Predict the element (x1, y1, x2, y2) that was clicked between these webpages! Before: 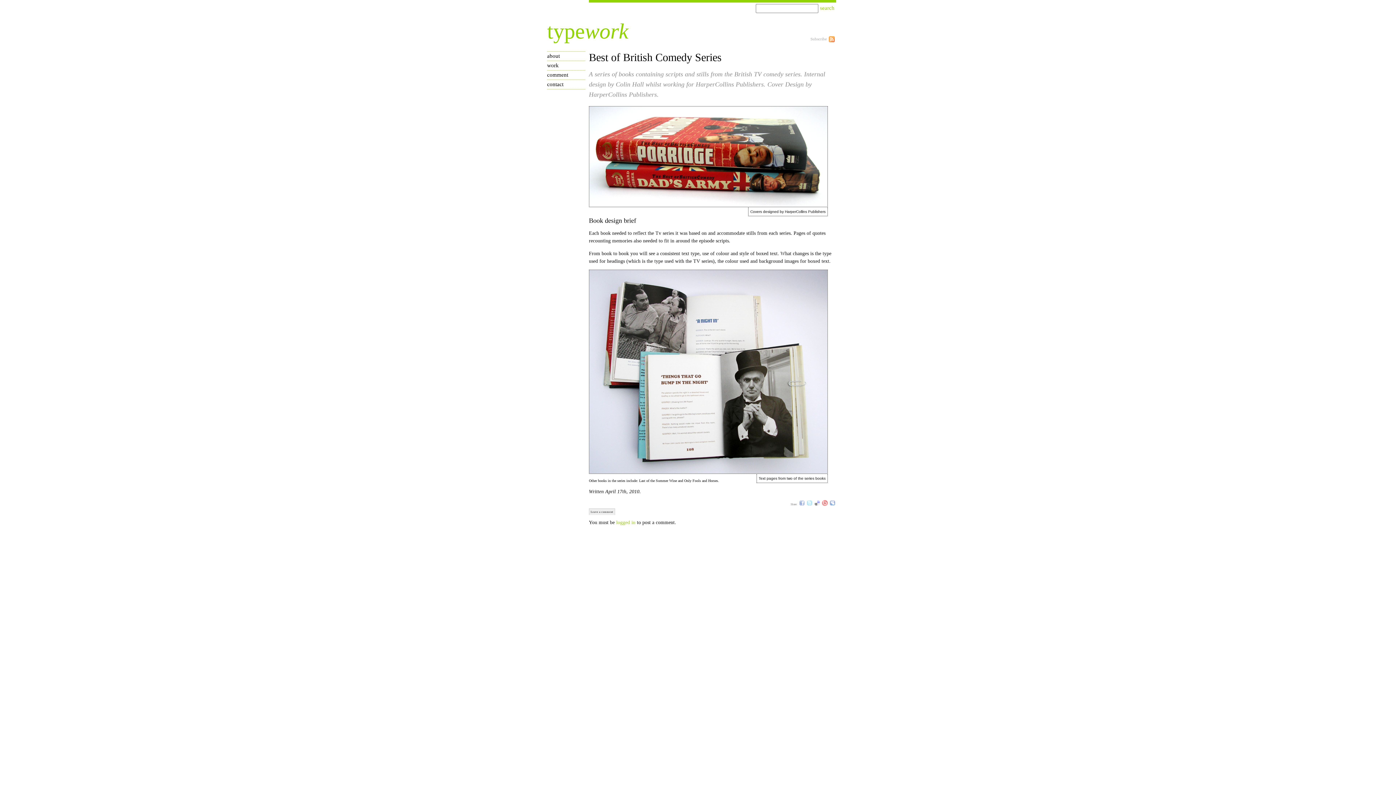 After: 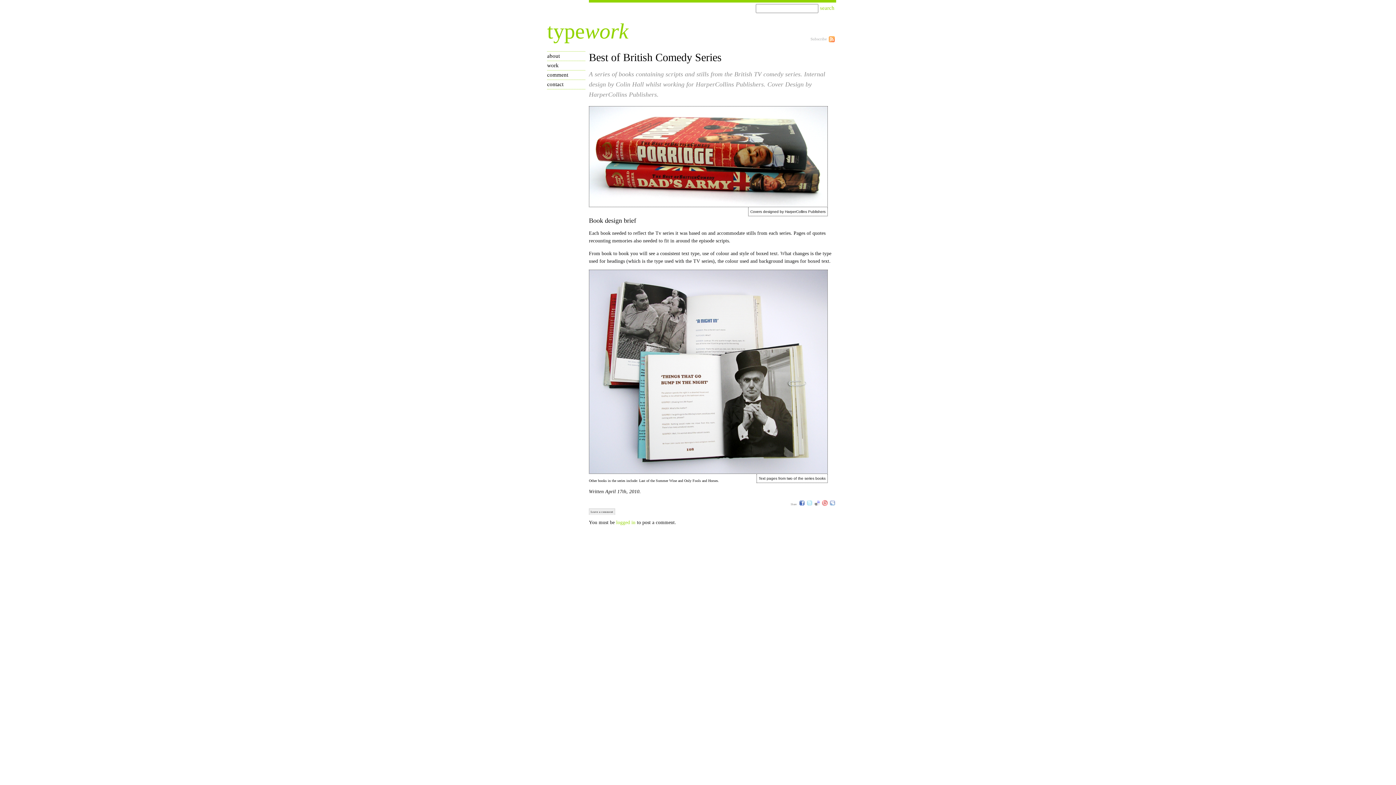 Action: bbox: (799, 503, 805, 505)